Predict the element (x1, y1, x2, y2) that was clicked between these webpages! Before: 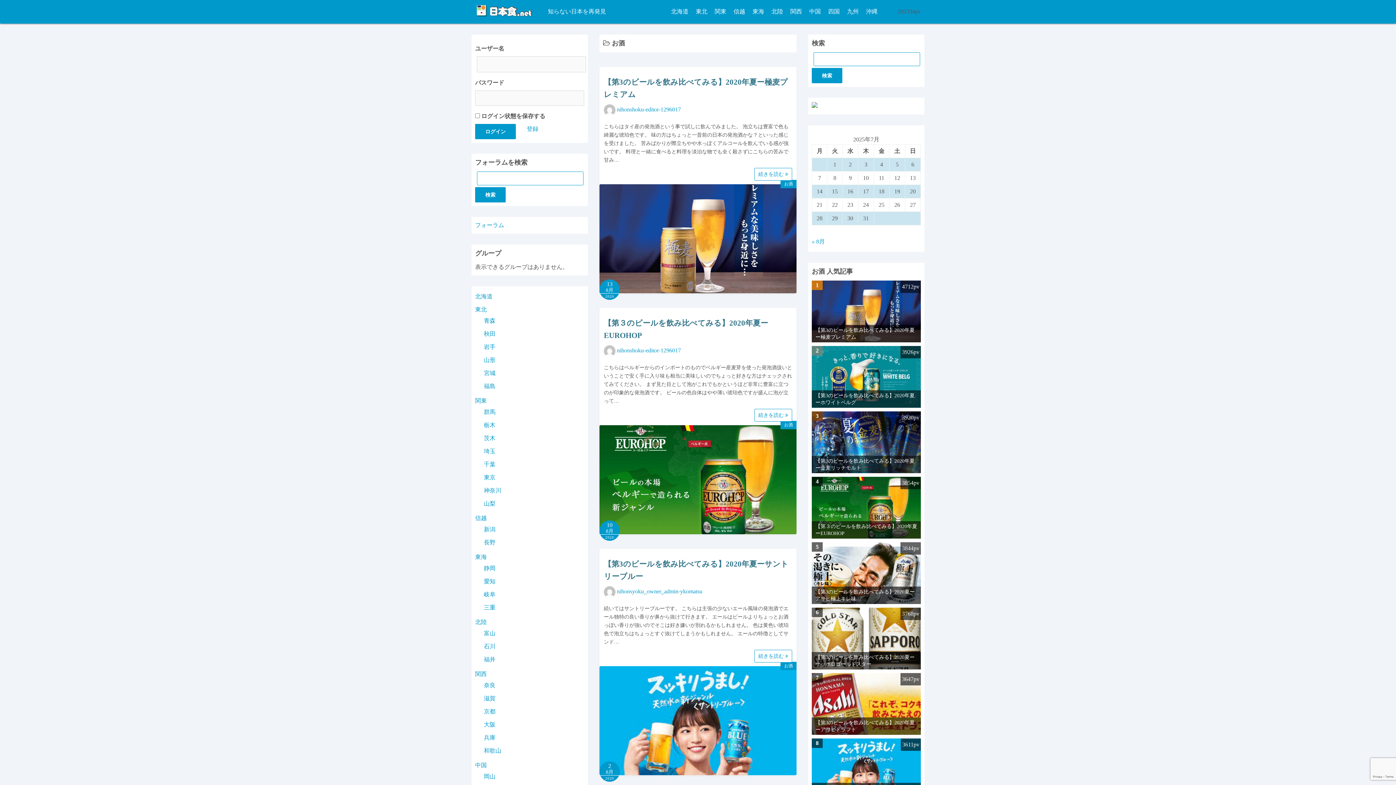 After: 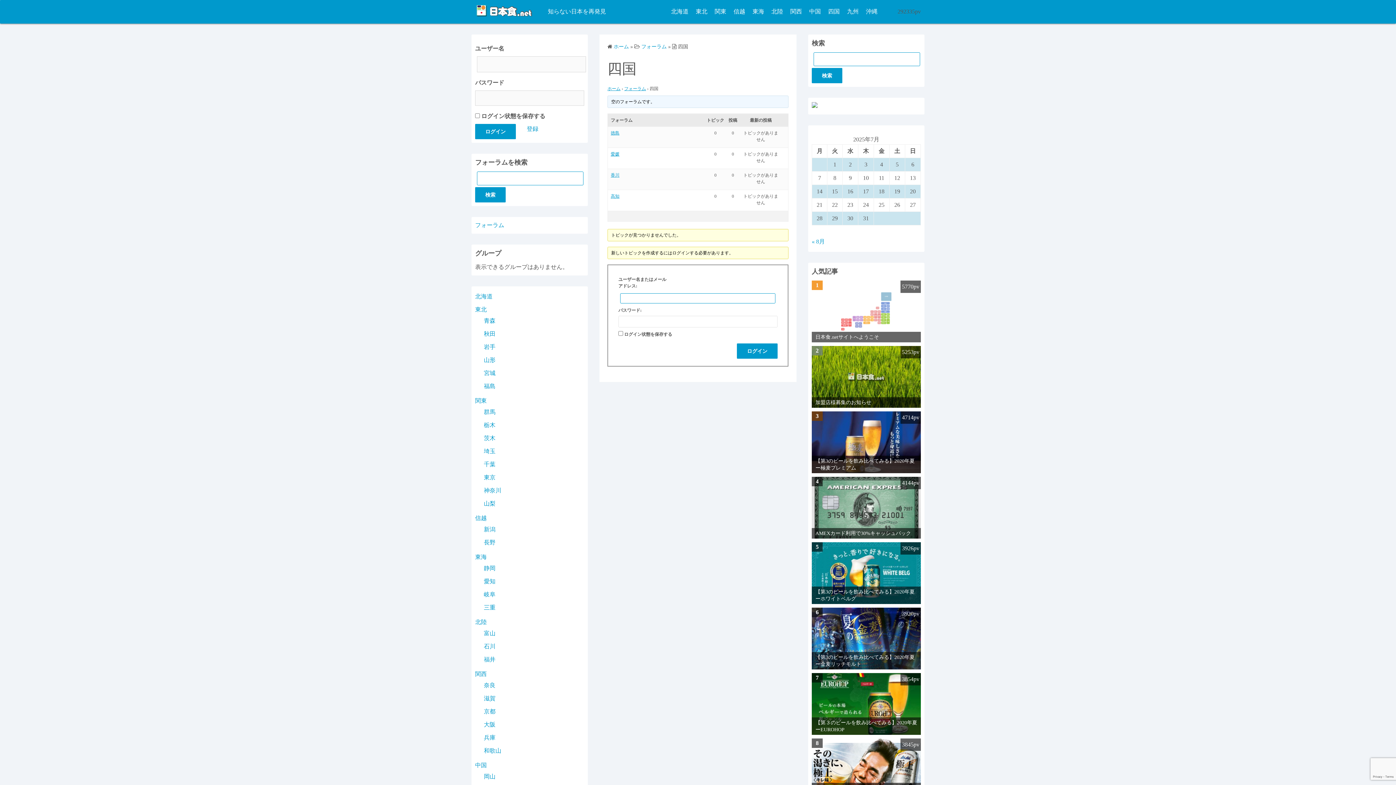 Action: bbox: (828, 3, 840, 20) label: 四国